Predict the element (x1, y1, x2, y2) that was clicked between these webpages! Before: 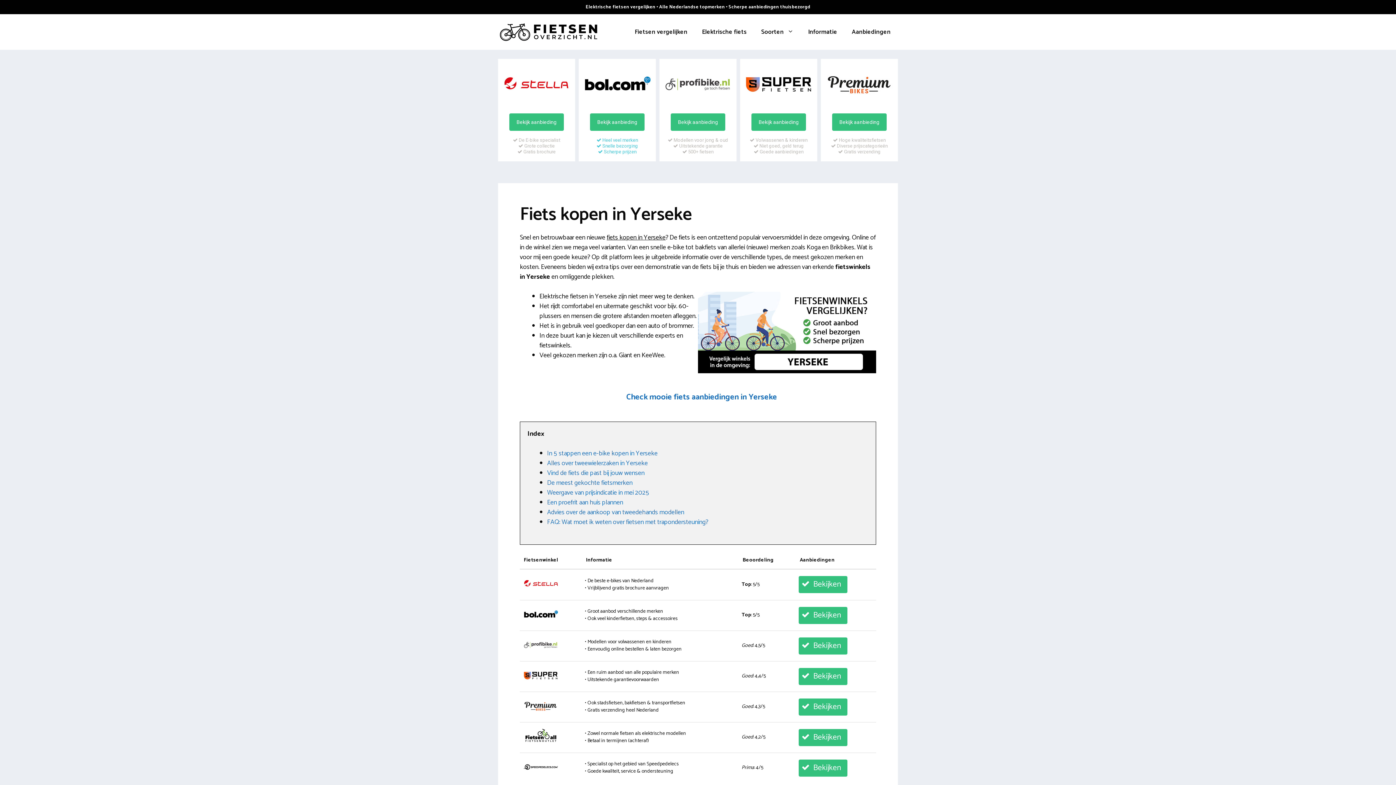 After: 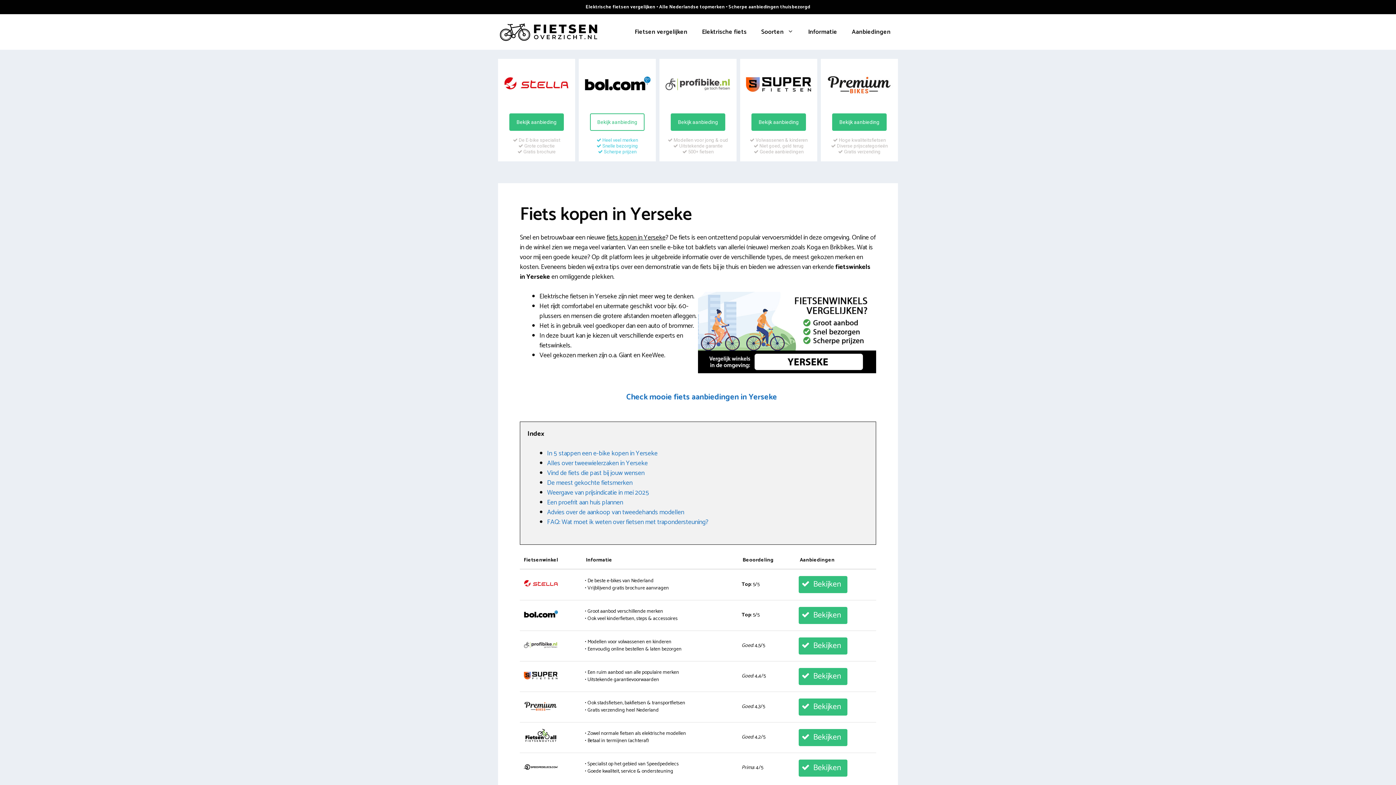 Action: label: Bekijk aanbieding bbox: (590, 113, 644, 130)